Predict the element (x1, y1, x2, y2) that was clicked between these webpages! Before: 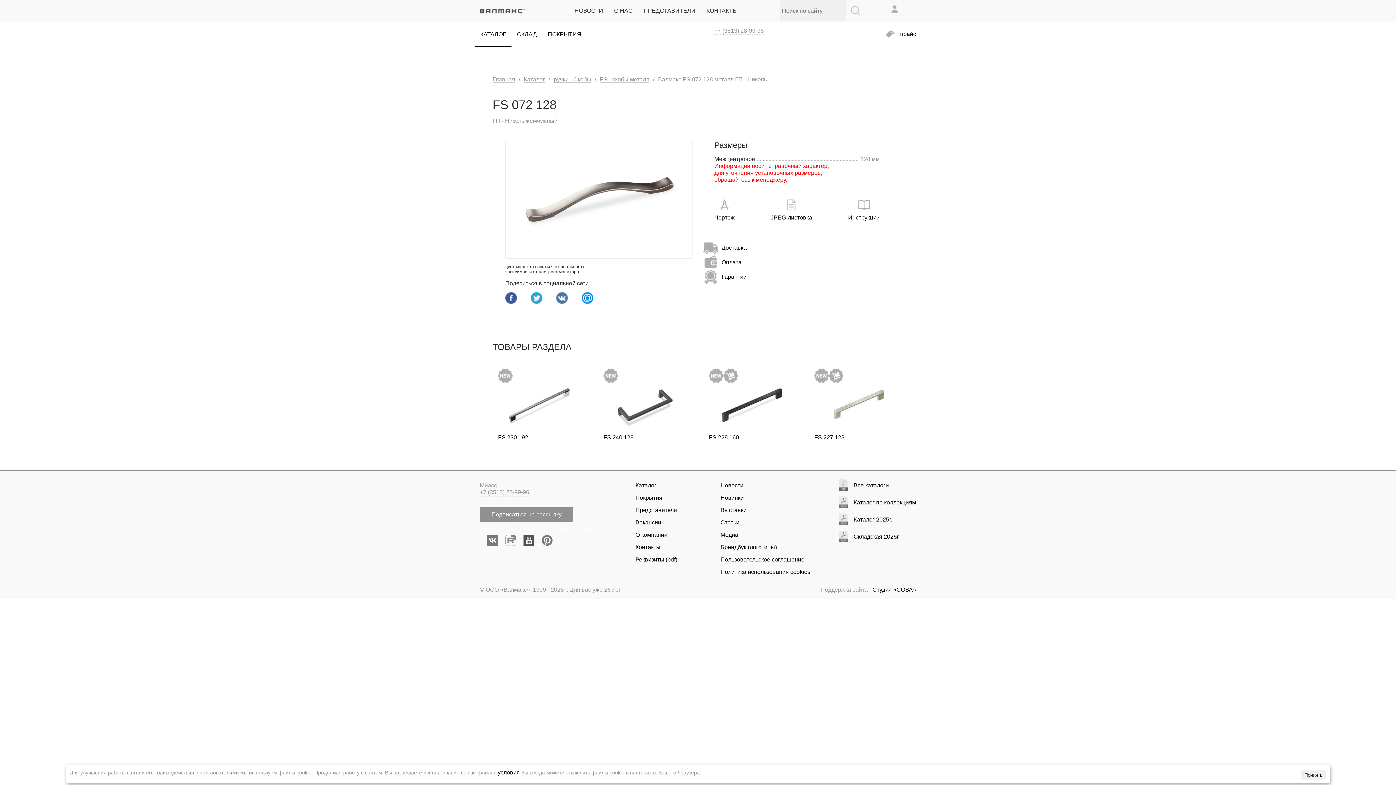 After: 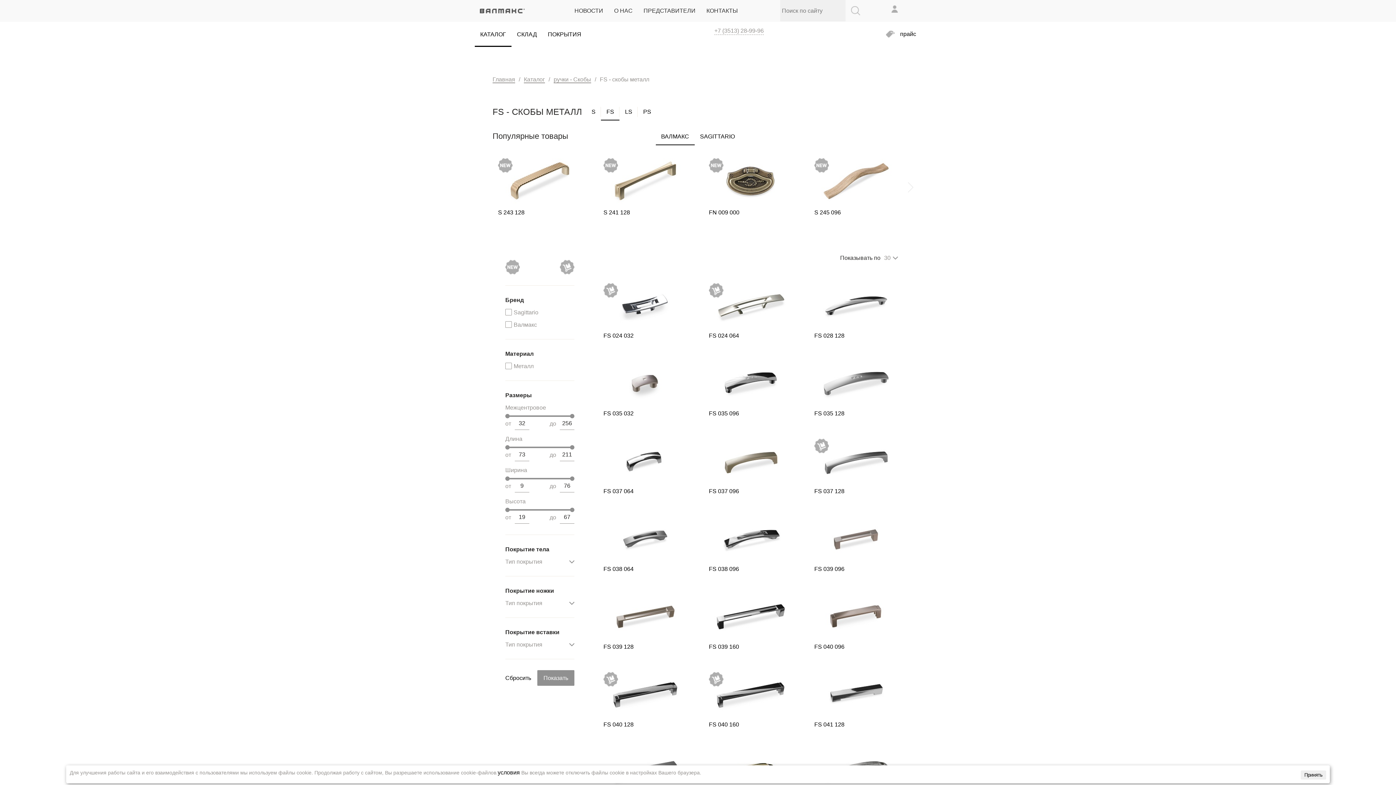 Action: bbox: (600, 76, 649, 83) label: FS - скобы металл